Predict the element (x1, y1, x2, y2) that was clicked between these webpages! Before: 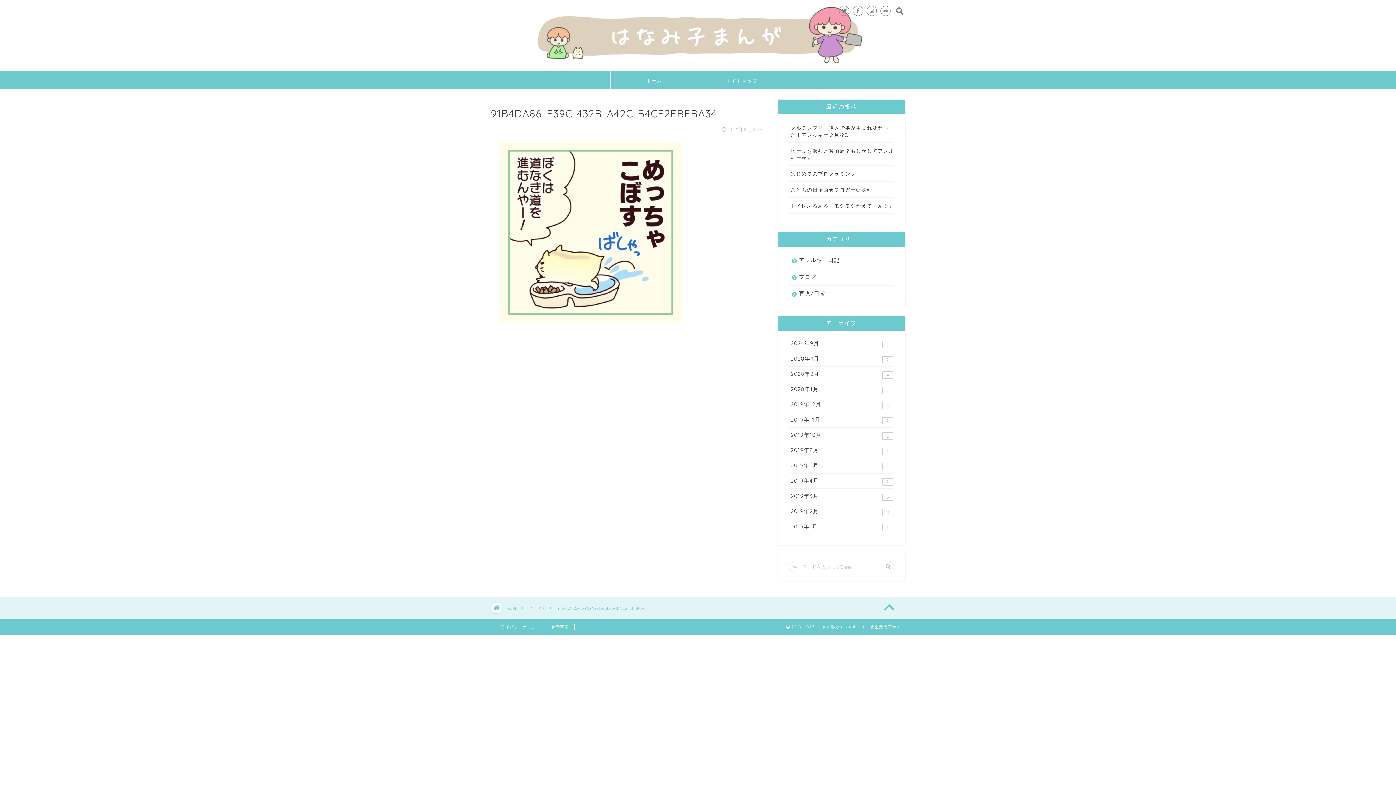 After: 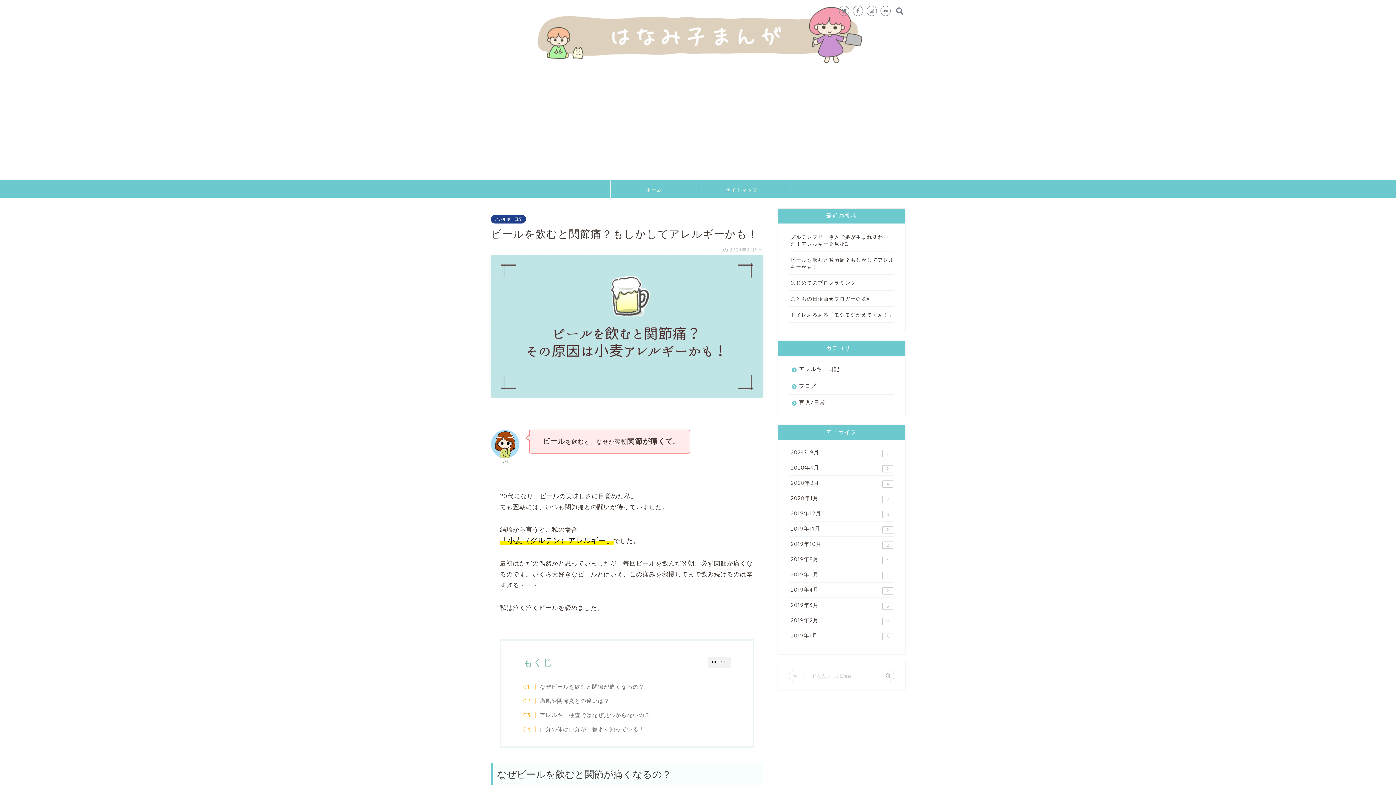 Action: bbox: (789, 143, 894, 165) label: ビールを飲むと関節痛？もしかしてアレルギーかも！